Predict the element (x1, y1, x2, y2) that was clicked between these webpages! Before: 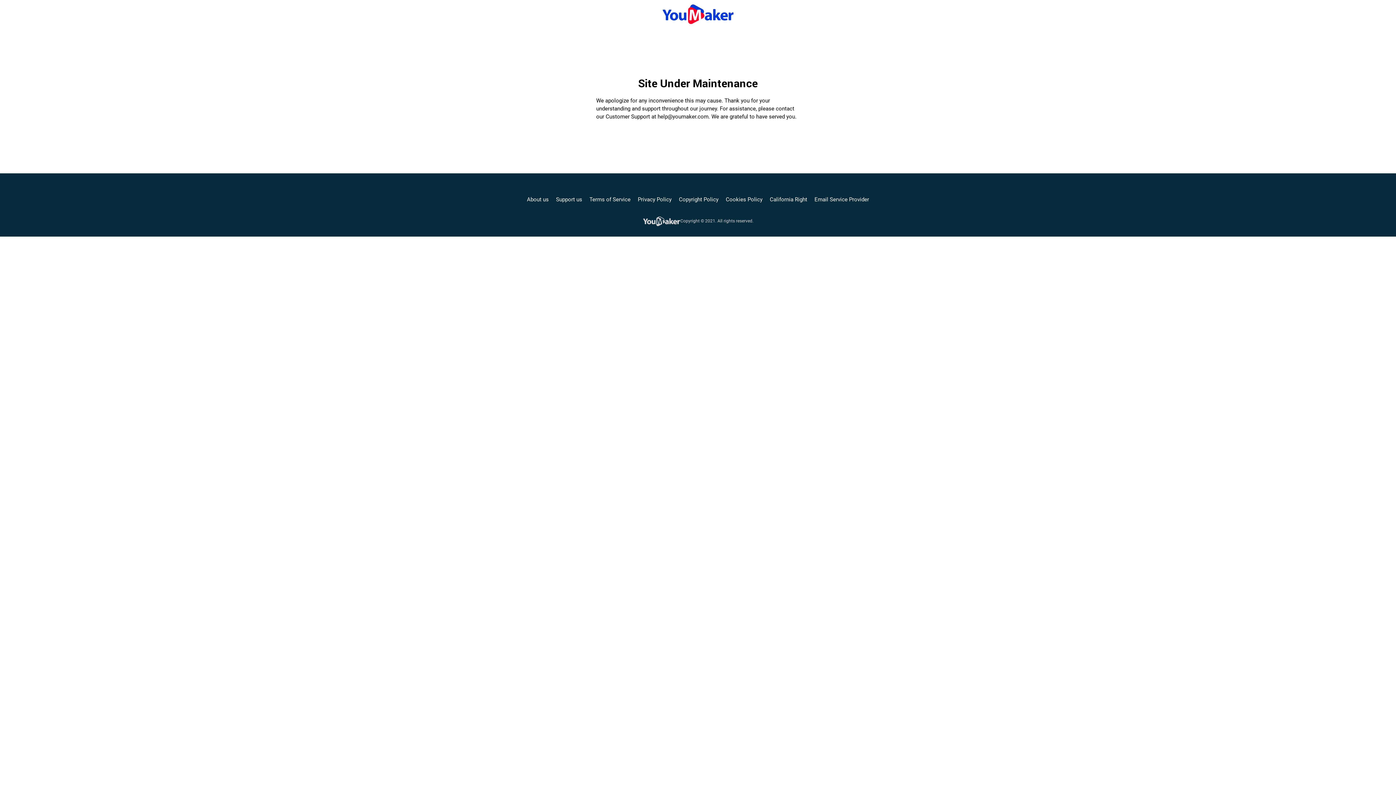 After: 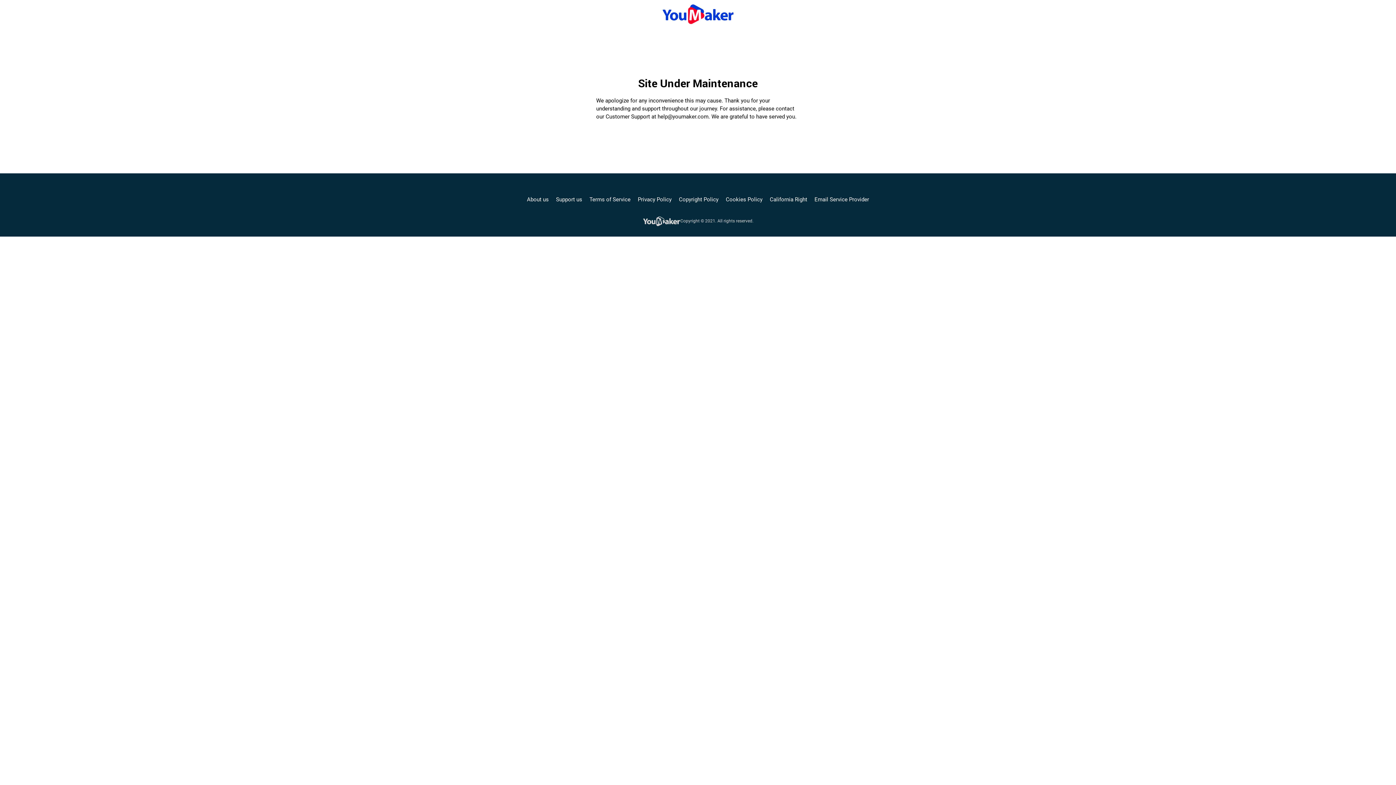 Action: label: Cookies Policy bbox: (726, 195, 762, 203)